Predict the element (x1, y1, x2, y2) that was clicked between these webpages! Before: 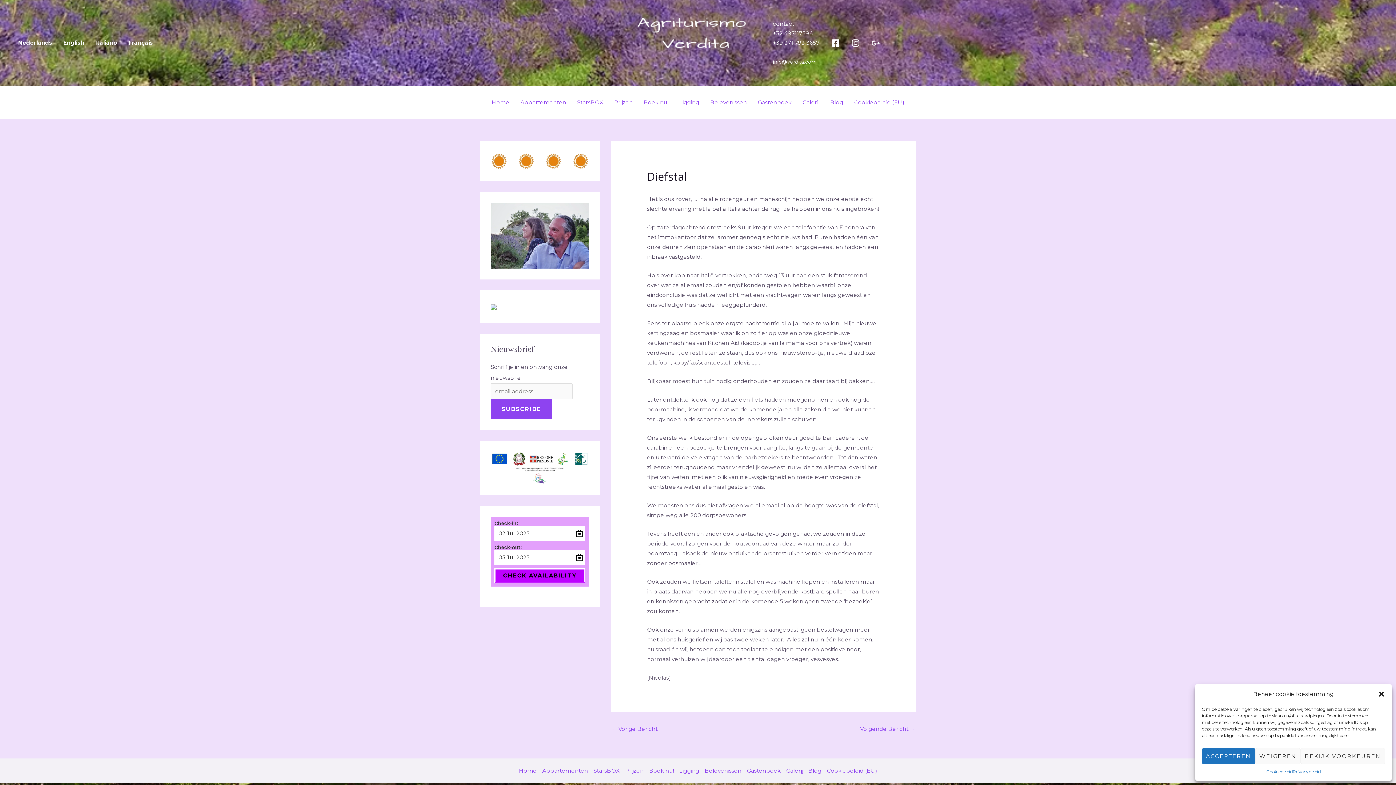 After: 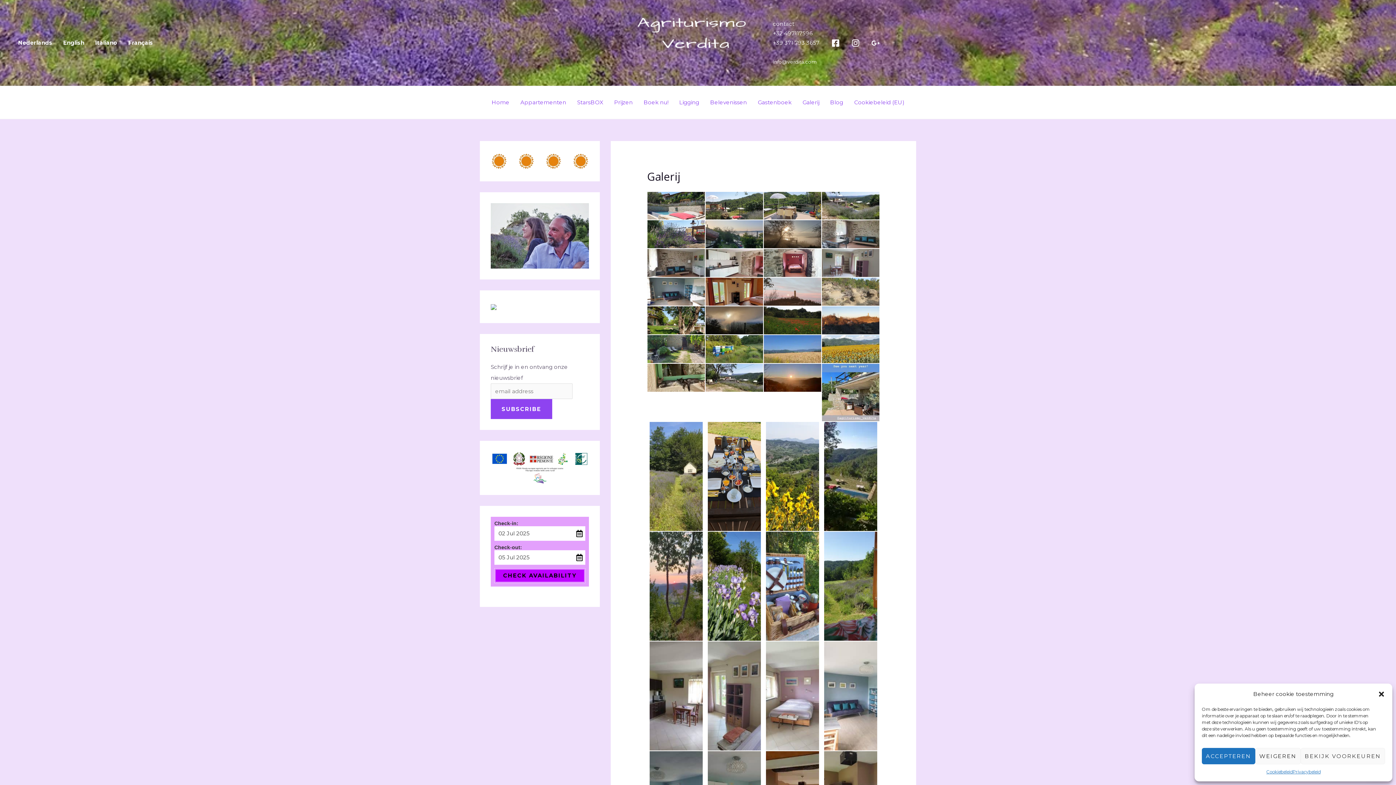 Action: bbox: (783, 766, 805, 776) label: Galerij